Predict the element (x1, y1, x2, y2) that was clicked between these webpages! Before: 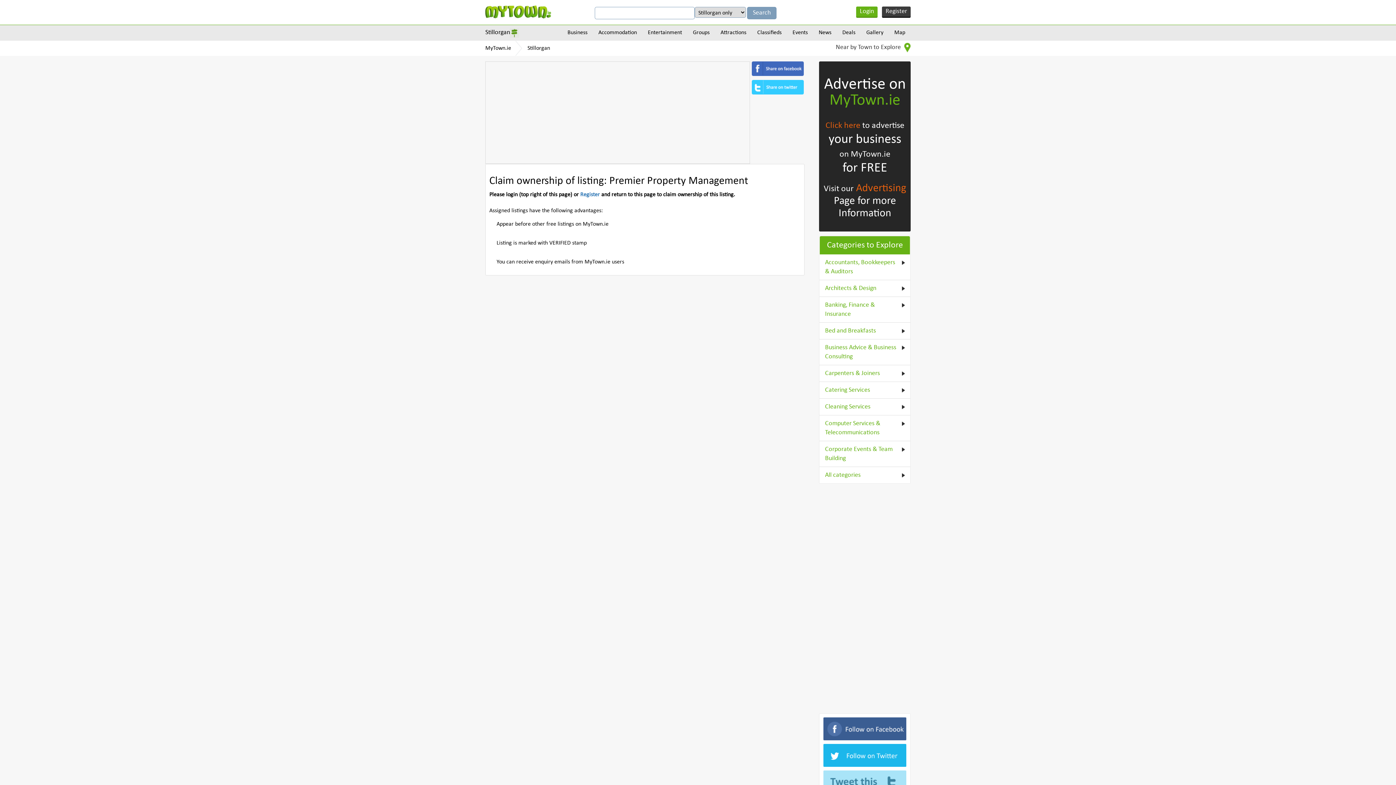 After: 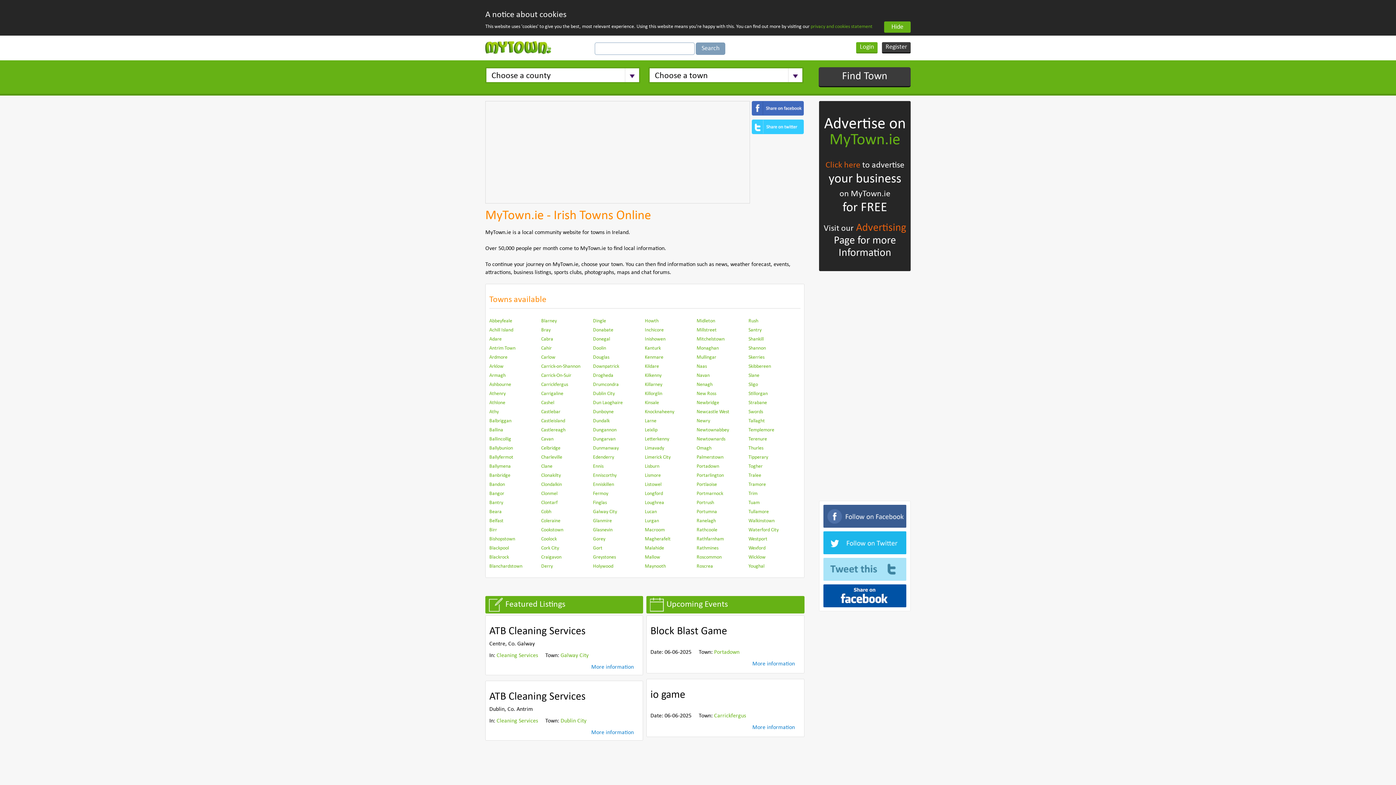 Action: label: MyTown.ie bbox: (485, 45, 511, 51)